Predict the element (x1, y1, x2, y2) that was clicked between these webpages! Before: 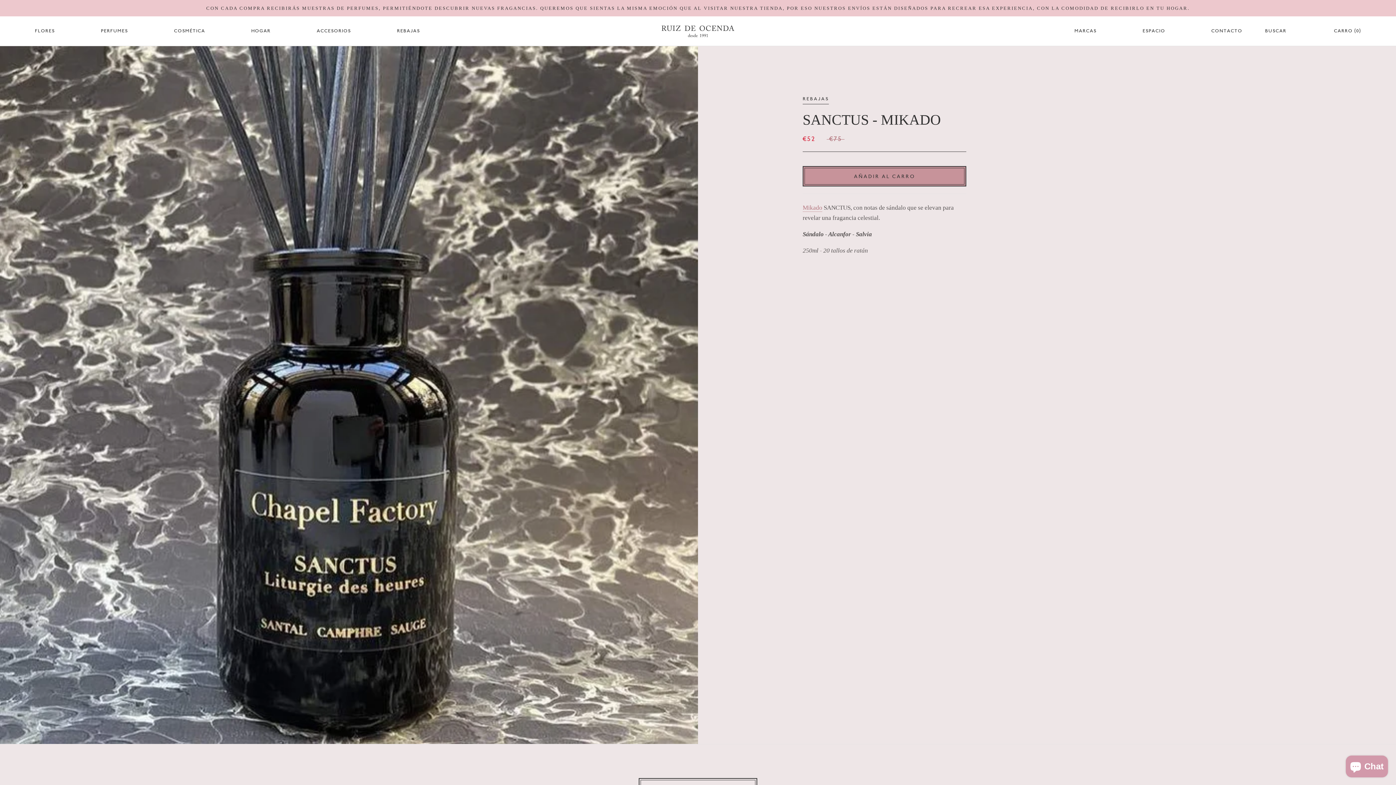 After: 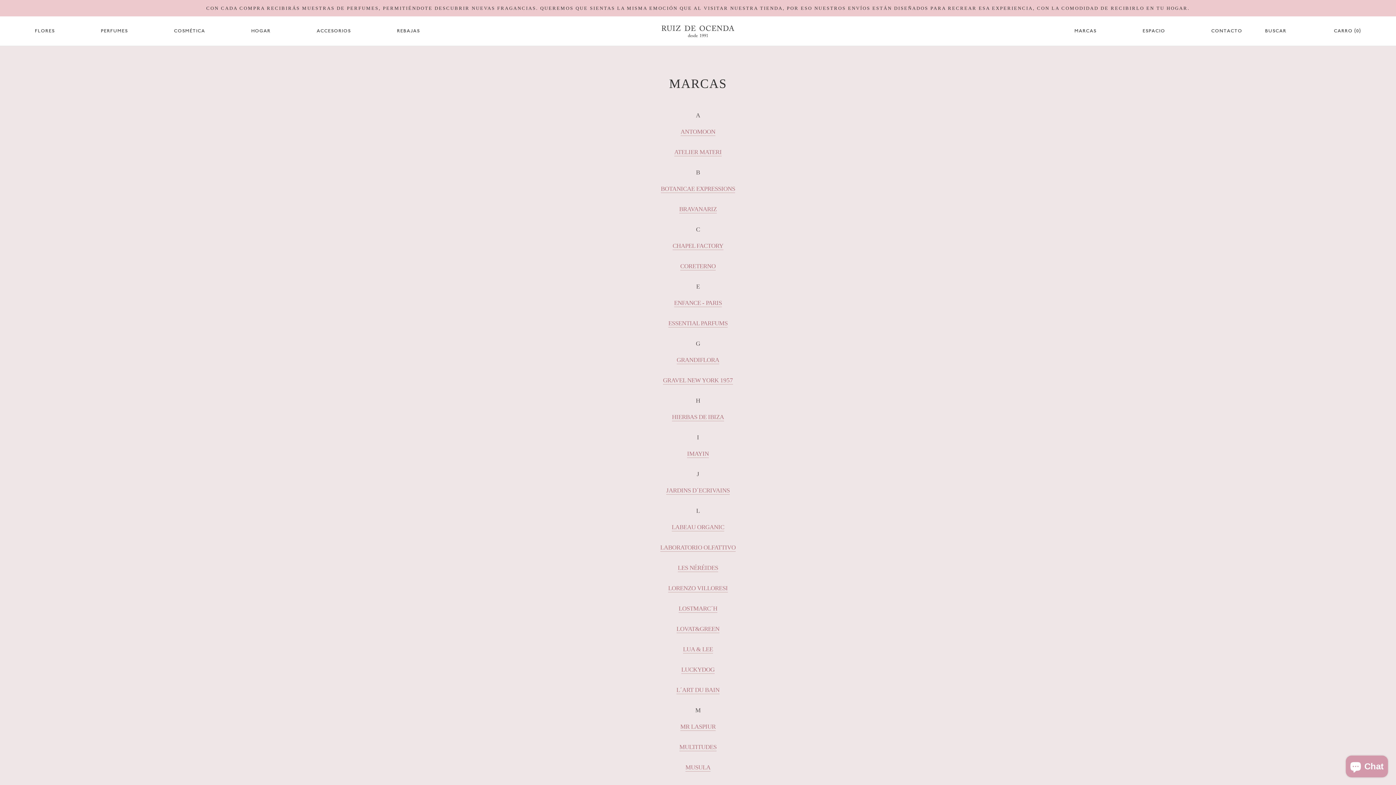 Action: bbox: (1074, 27, 1096, 33) label: MARCAS
MARCAS